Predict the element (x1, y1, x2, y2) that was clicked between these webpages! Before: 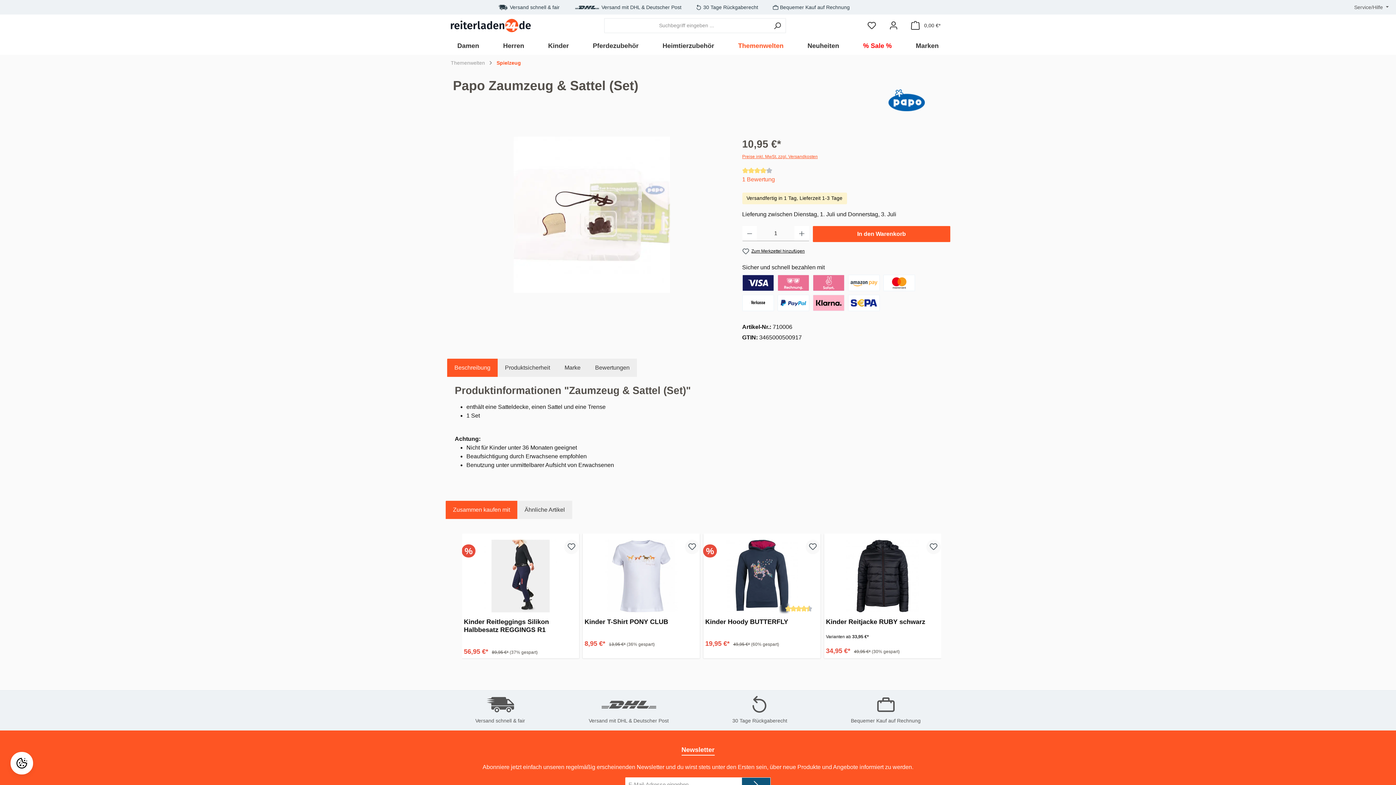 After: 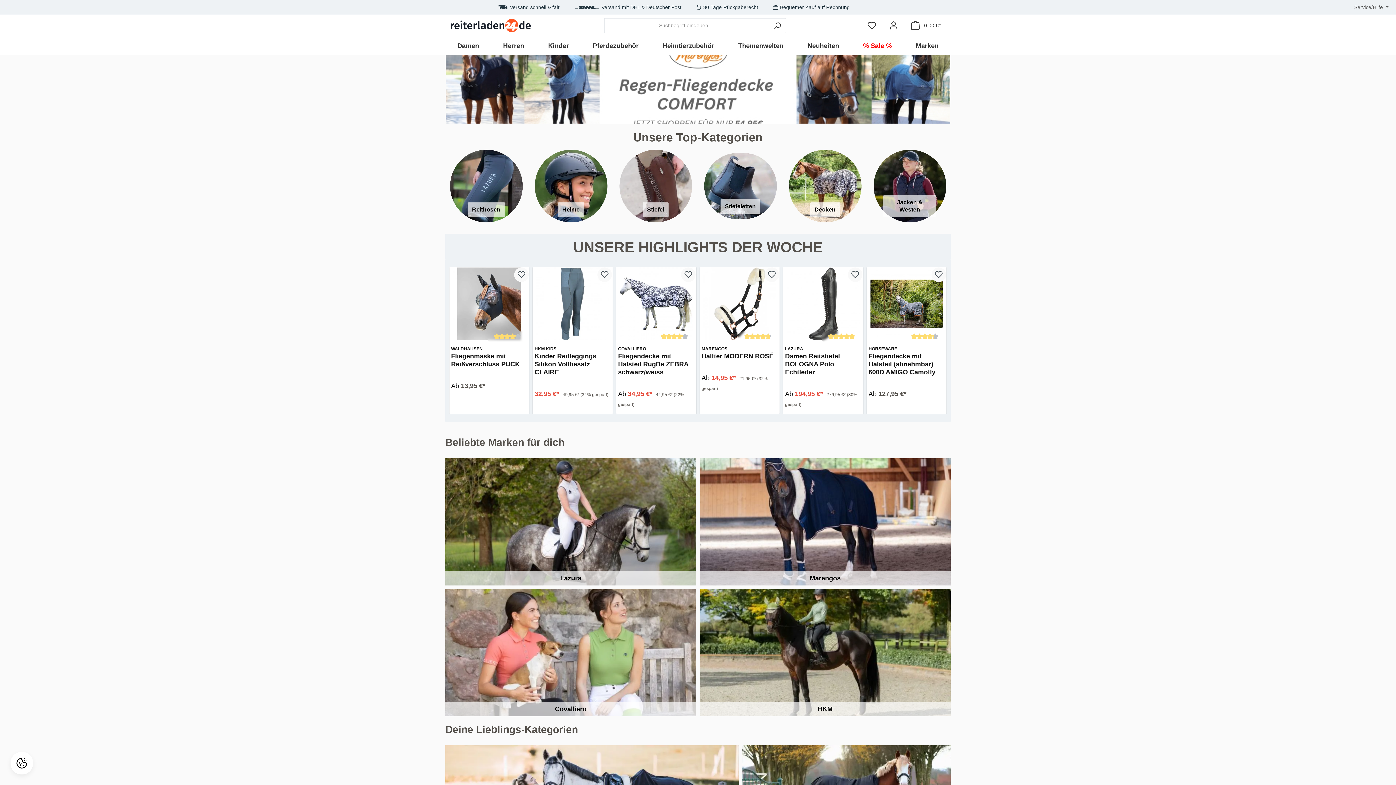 Action: bbox: (450, 19, 530, 32)